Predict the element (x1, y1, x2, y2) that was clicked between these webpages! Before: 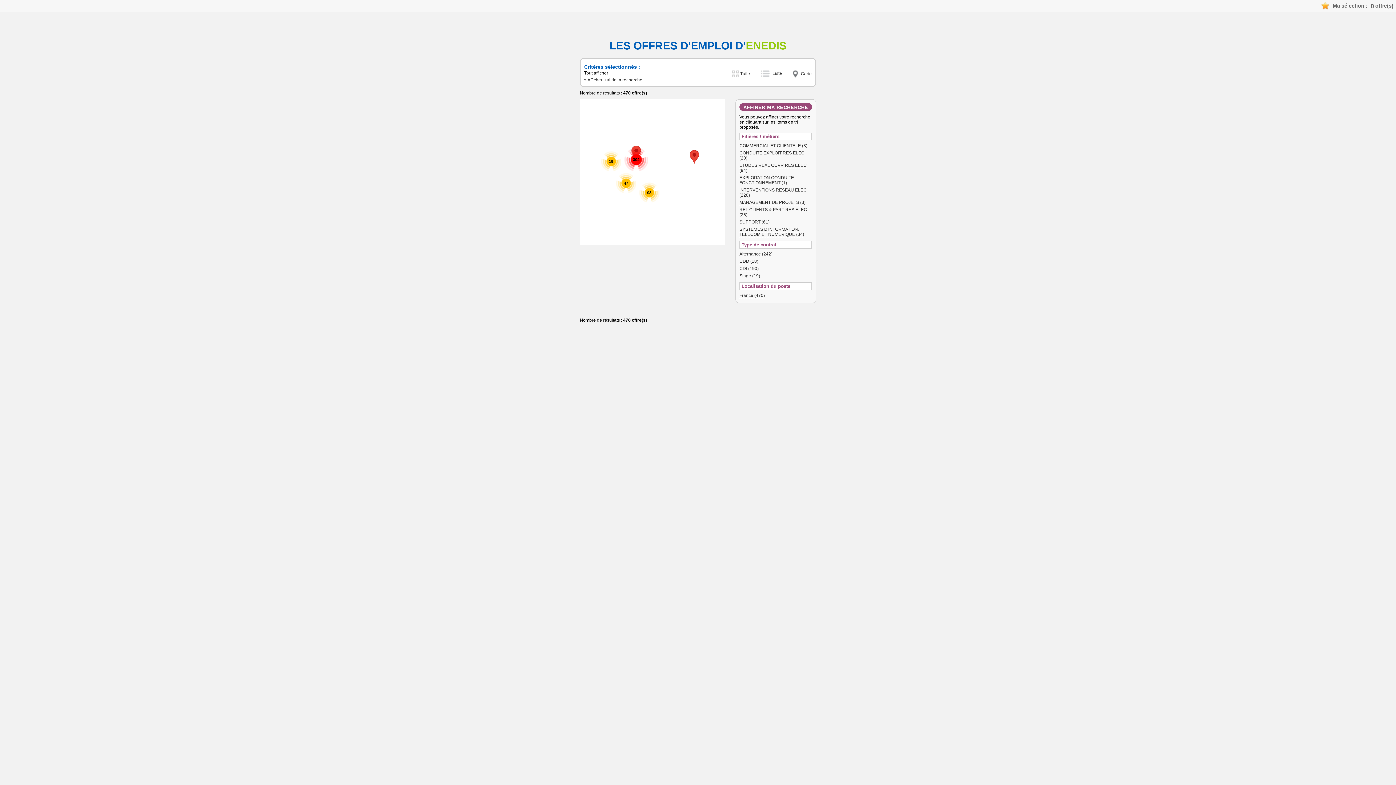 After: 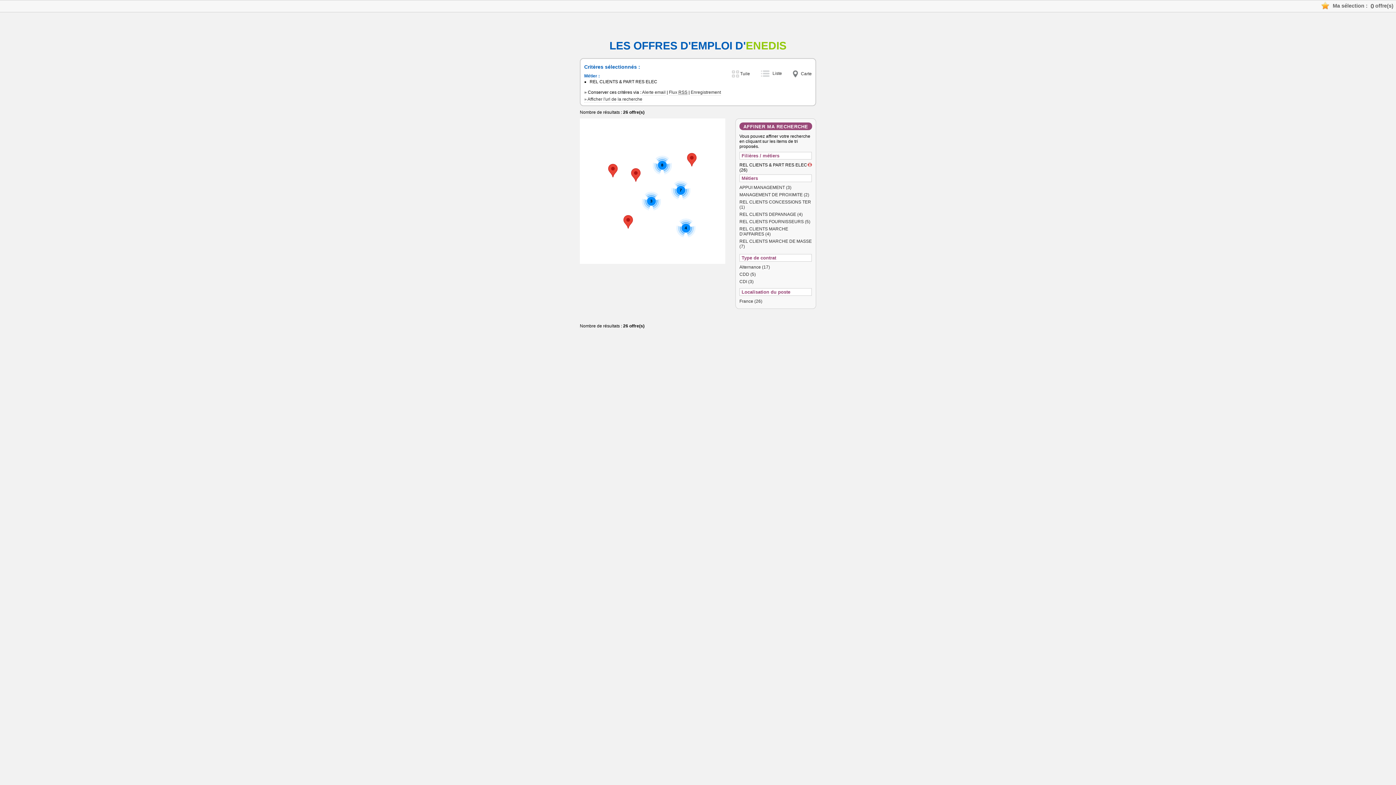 Action: label: REL CLIENTS & PART RES ELEC (26) bbox: (739, 207, 807, 218)